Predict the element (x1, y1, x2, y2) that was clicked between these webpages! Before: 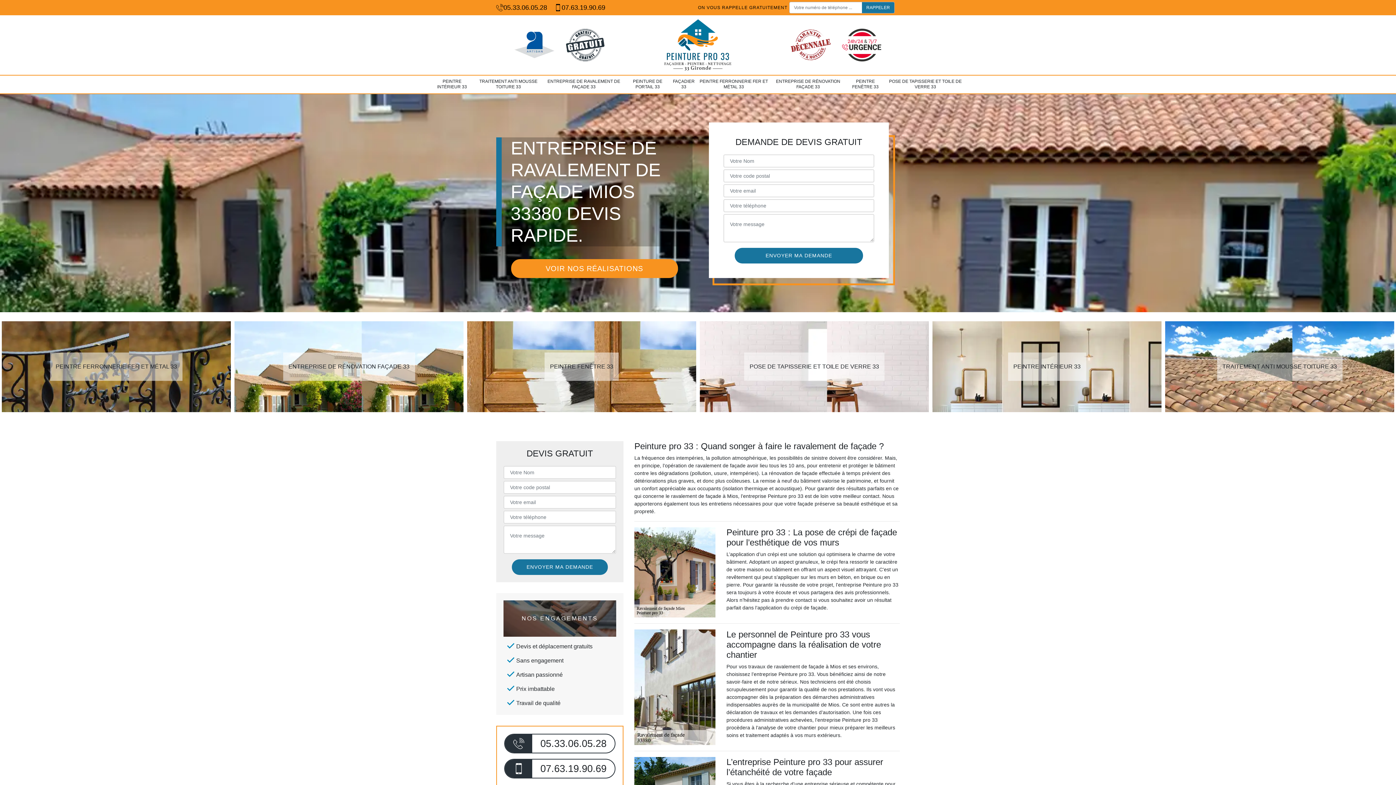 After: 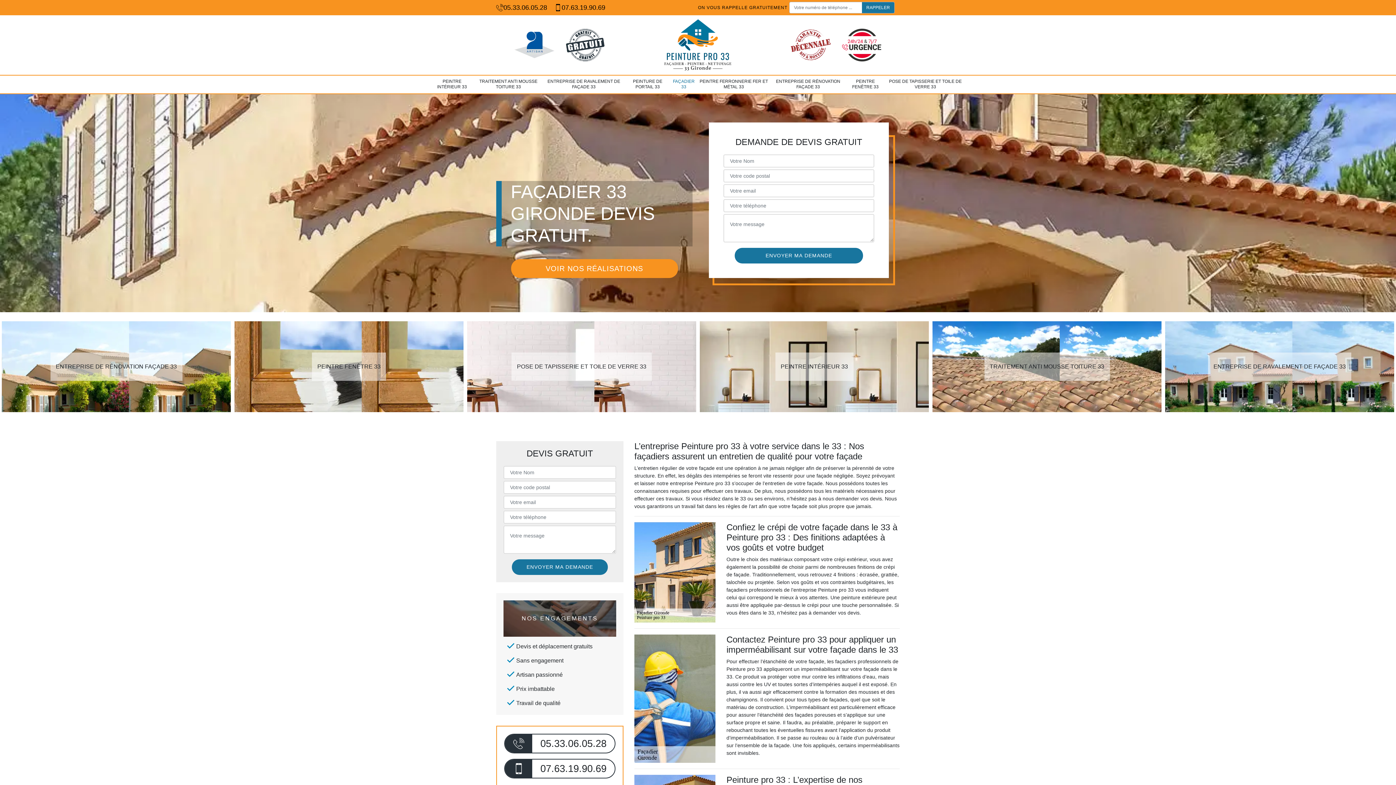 Action: label: FAÇADIER 33 bbox: (673, 75, 694, 93)